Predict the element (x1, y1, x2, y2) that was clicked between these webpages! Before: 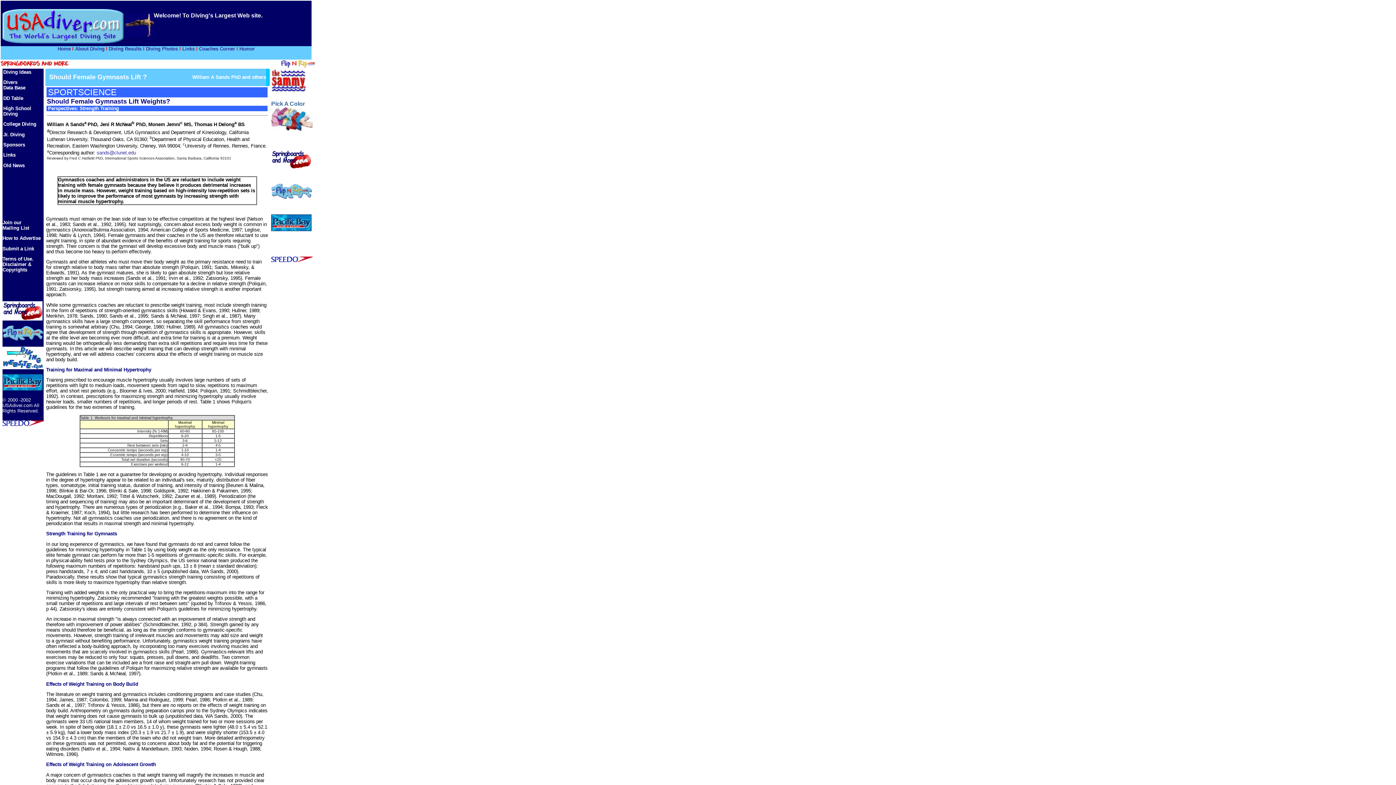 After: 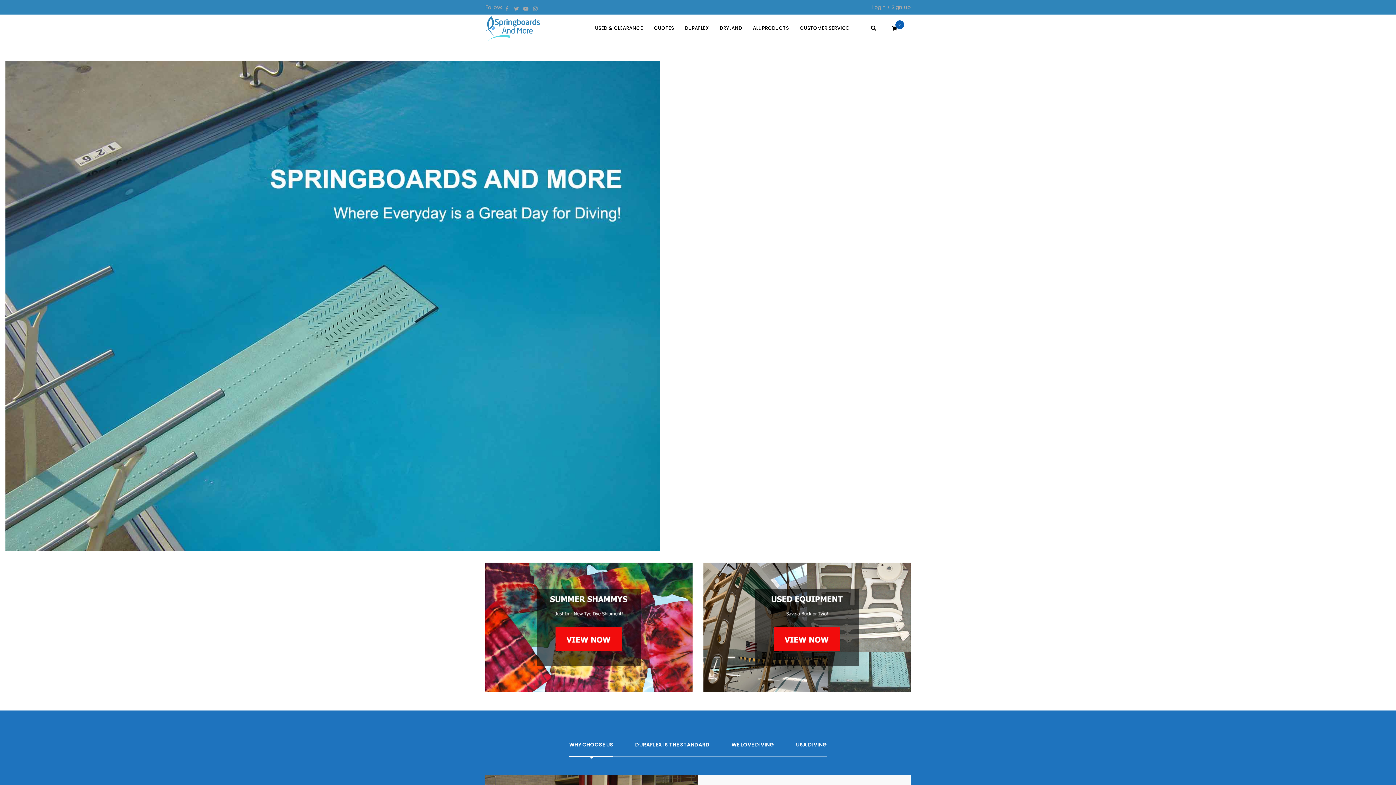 Action: bbox: (271, 164, 311, 170)